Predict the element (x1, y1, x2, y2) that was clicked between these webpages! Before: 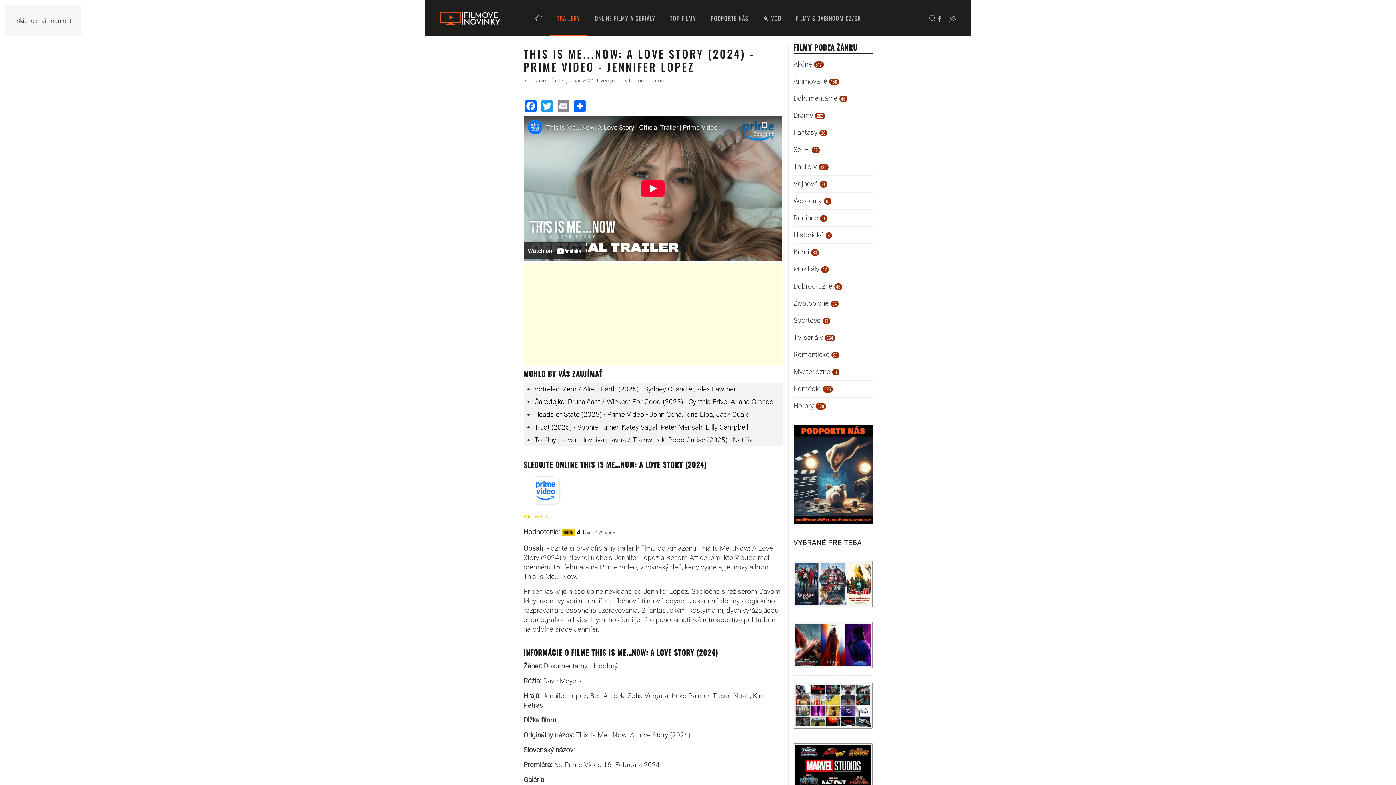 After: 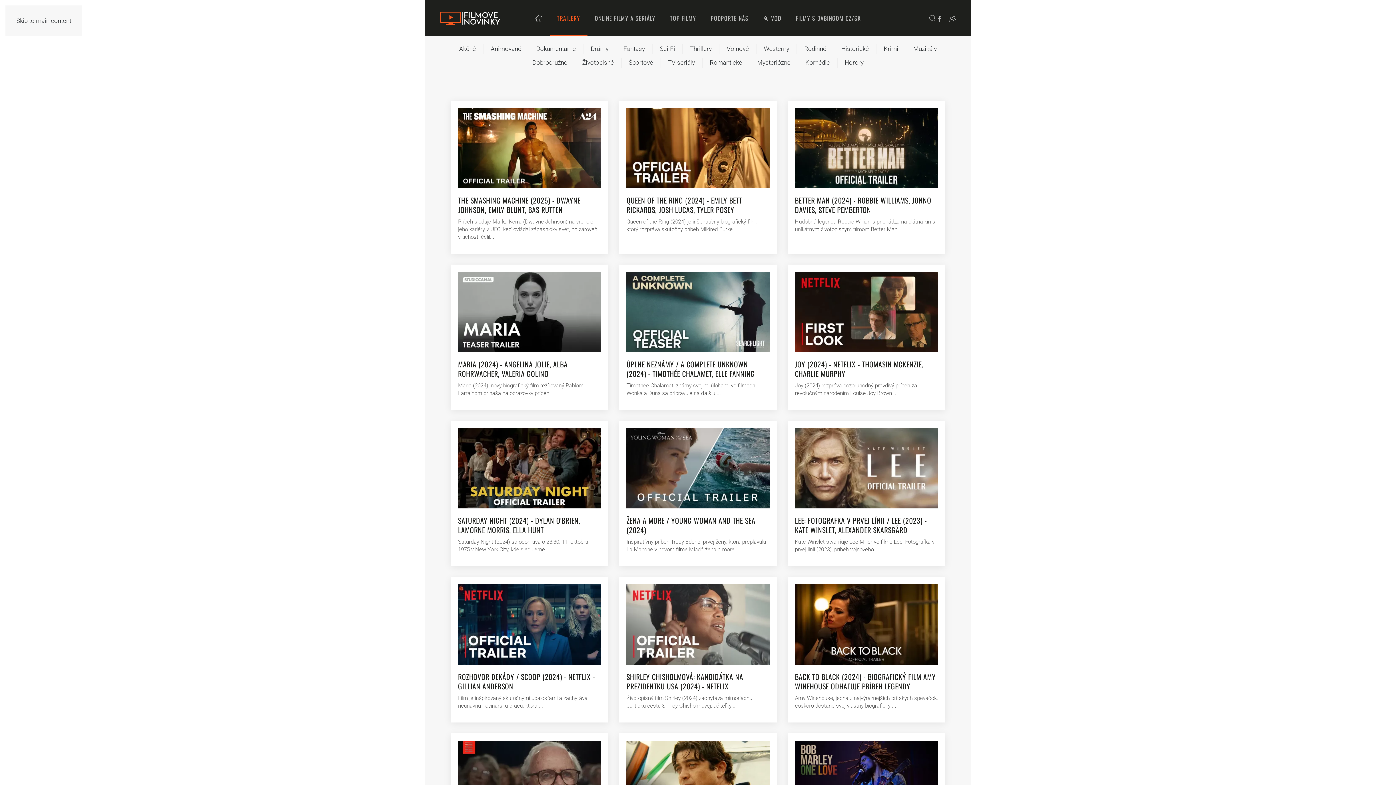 Action: bbox: (793, 299, 838, 307) label: Životopisné 94